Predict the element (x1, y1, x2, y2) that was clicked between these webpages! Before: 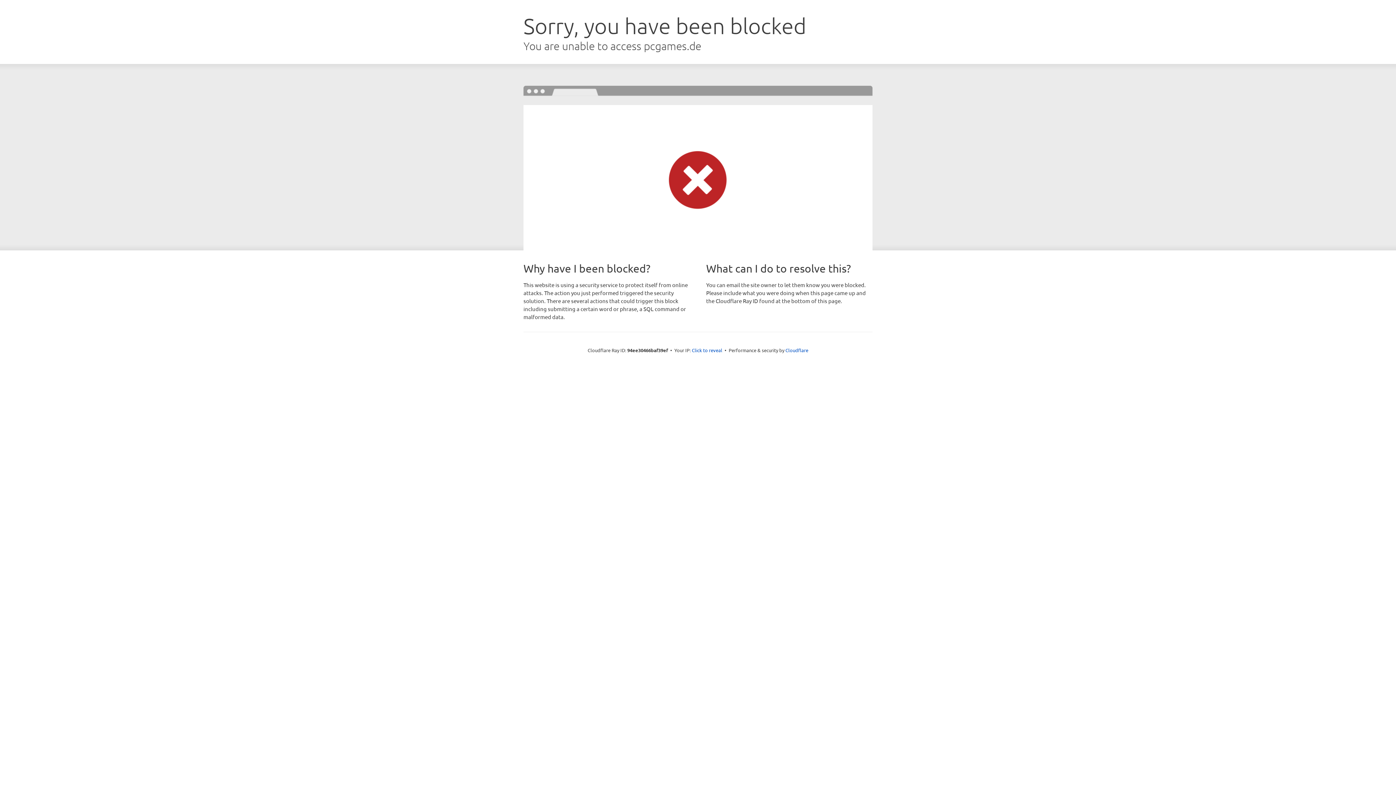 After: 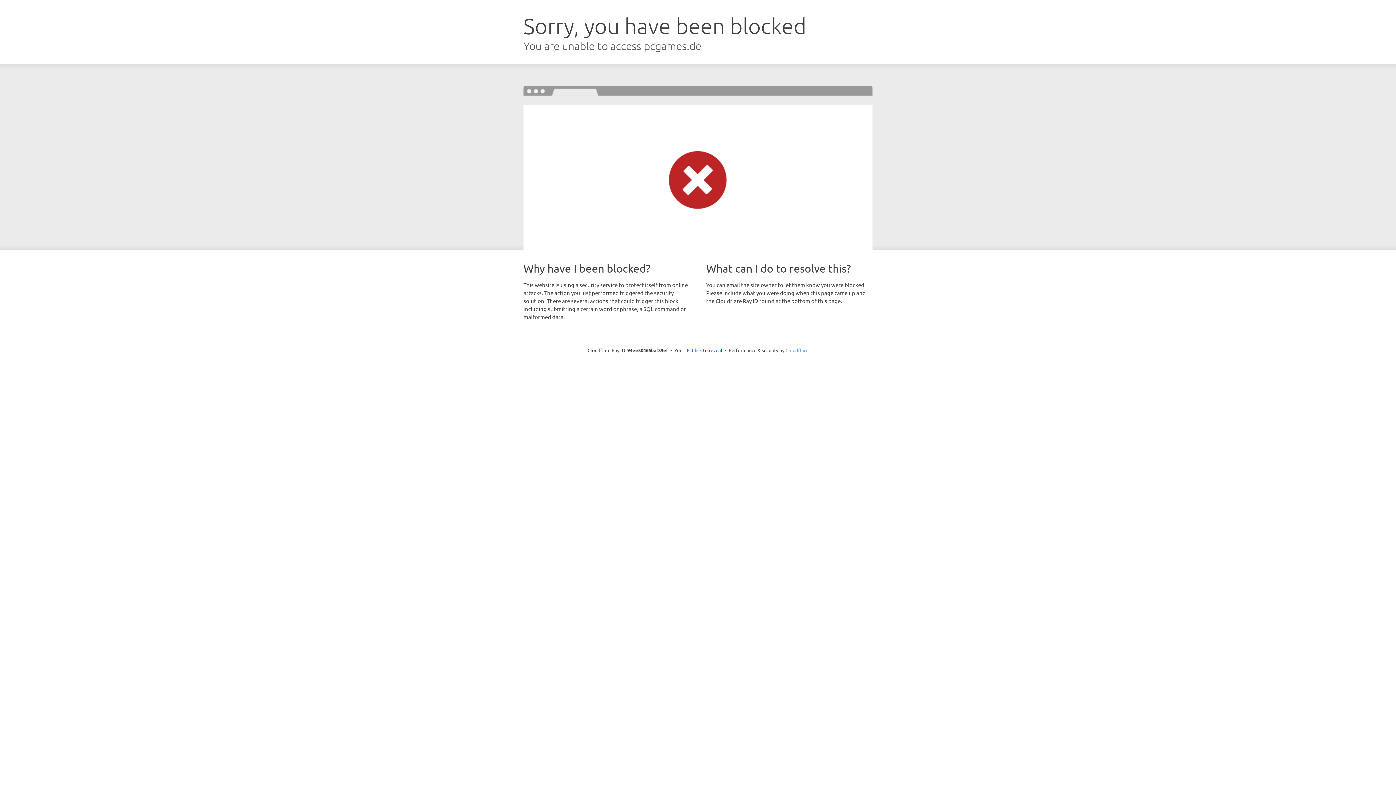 Action: label: Cloudflare bbox: (785, 347, 808, 353)